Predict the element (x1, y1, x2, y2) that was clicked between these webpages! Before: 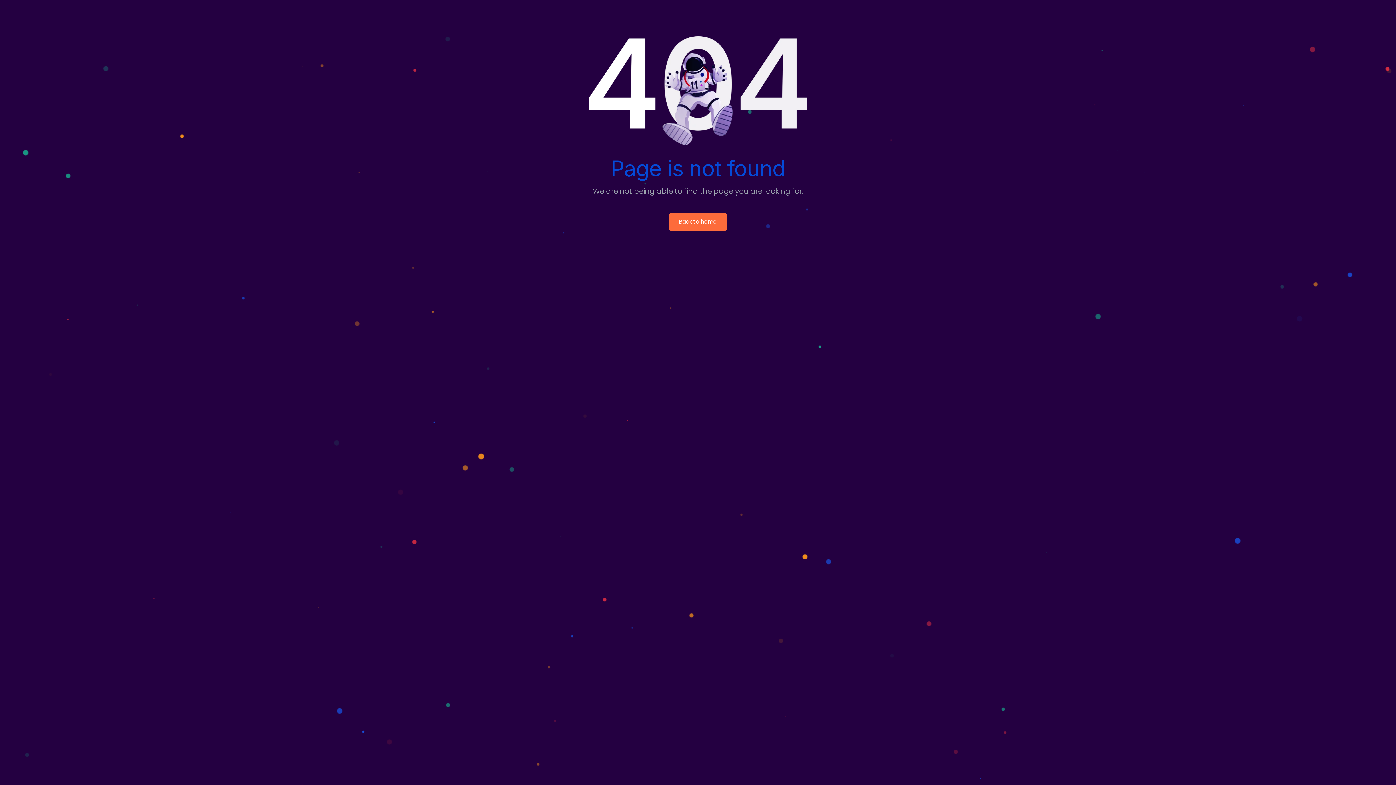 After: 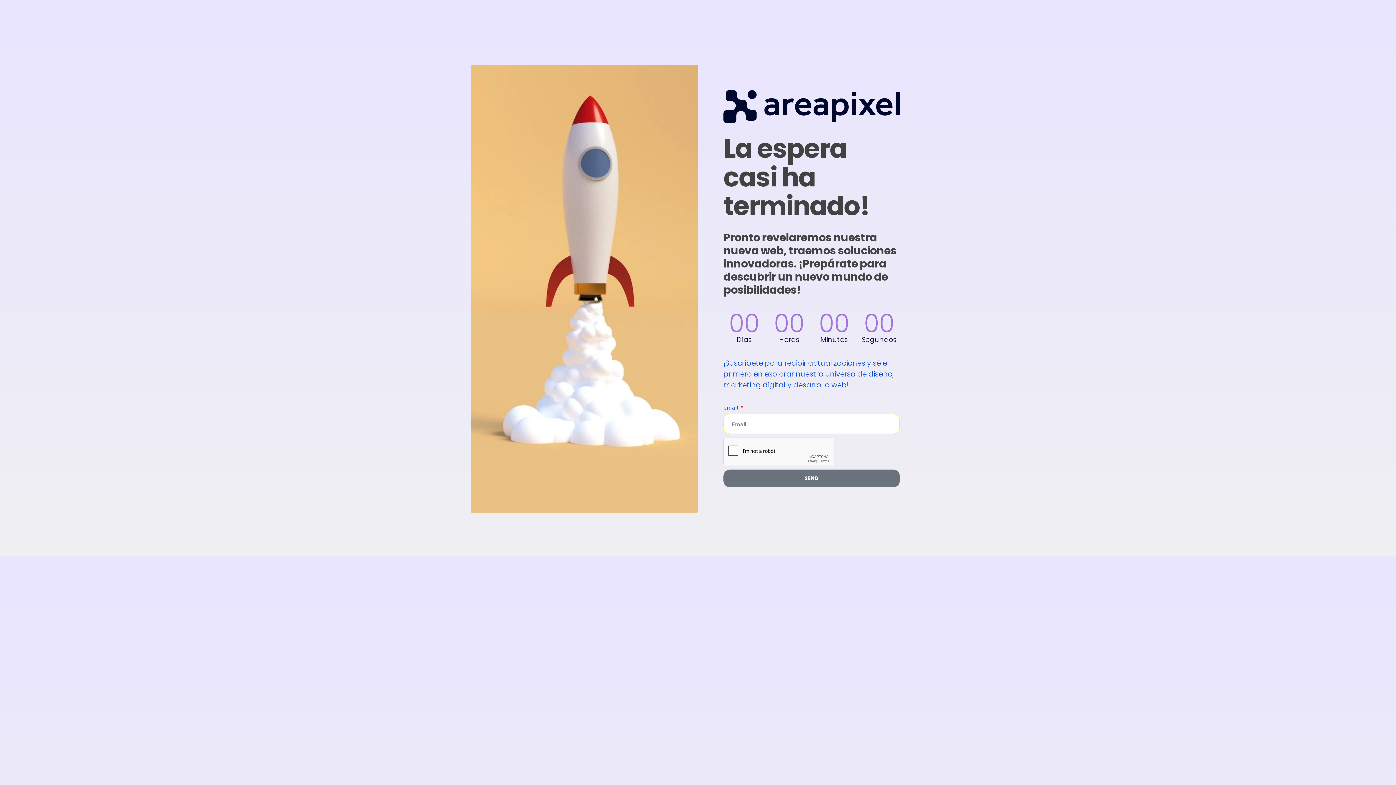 Action: bbox: (668, 212, 727, 230) label: Back to home